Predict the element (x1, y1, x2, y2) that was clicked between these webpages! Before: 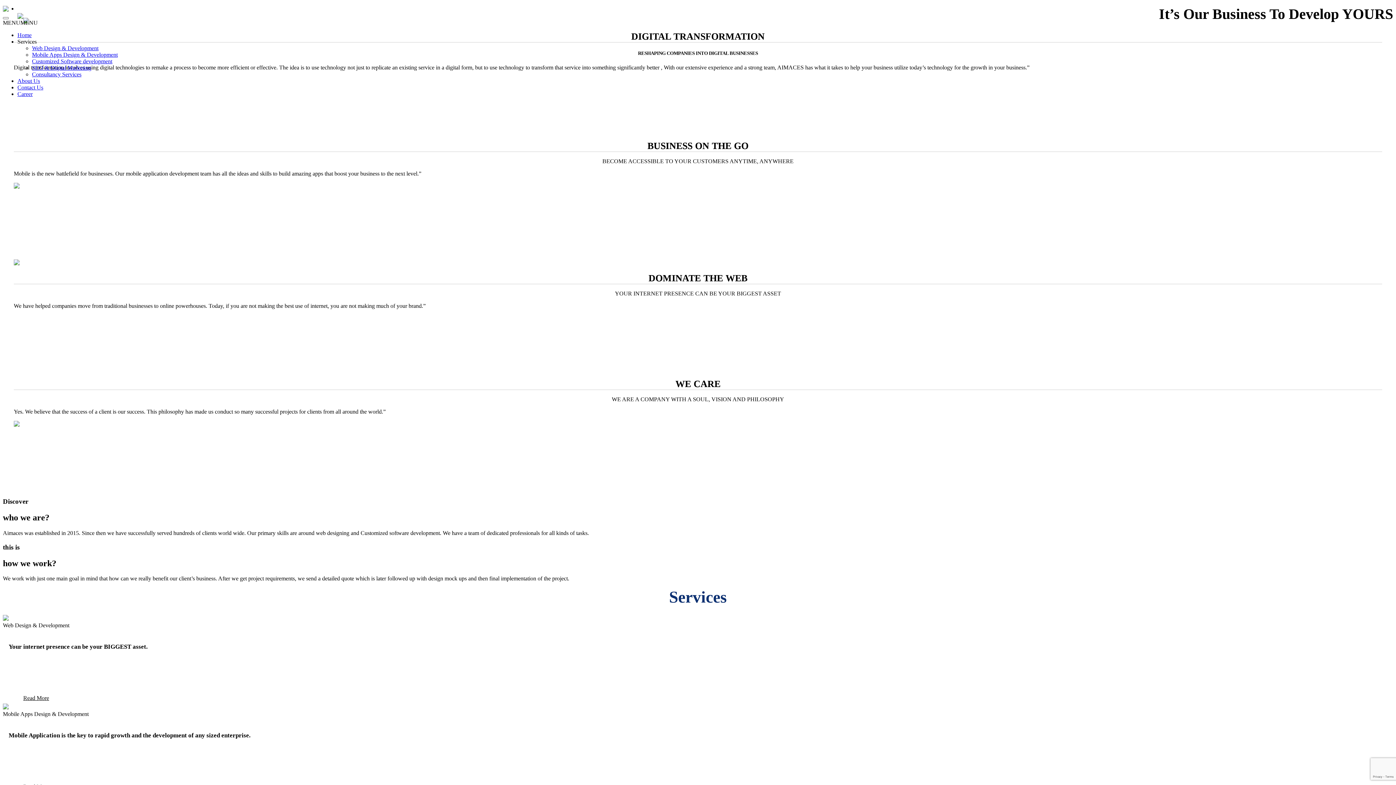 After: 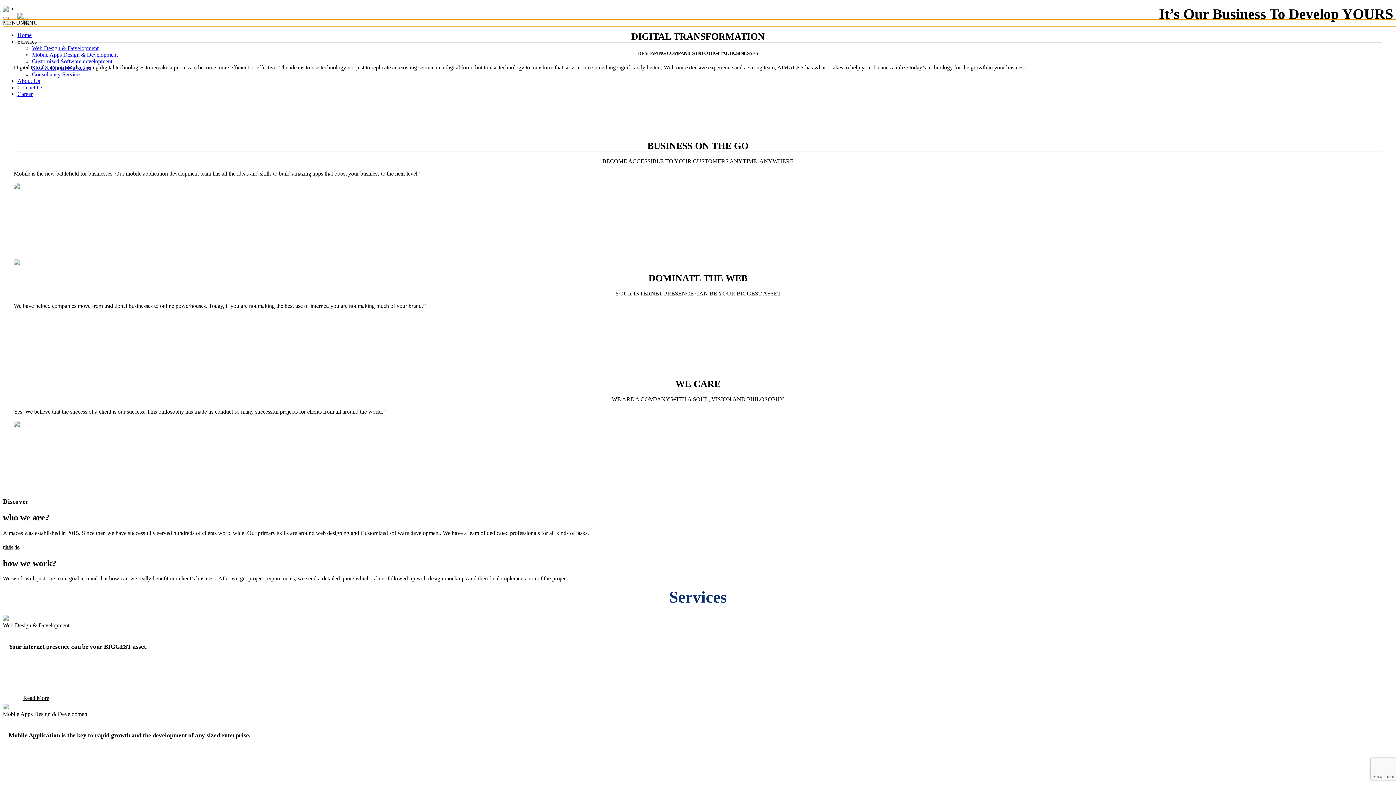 Action: bbox: (2, 19, 37, 25) label: MENUMENU